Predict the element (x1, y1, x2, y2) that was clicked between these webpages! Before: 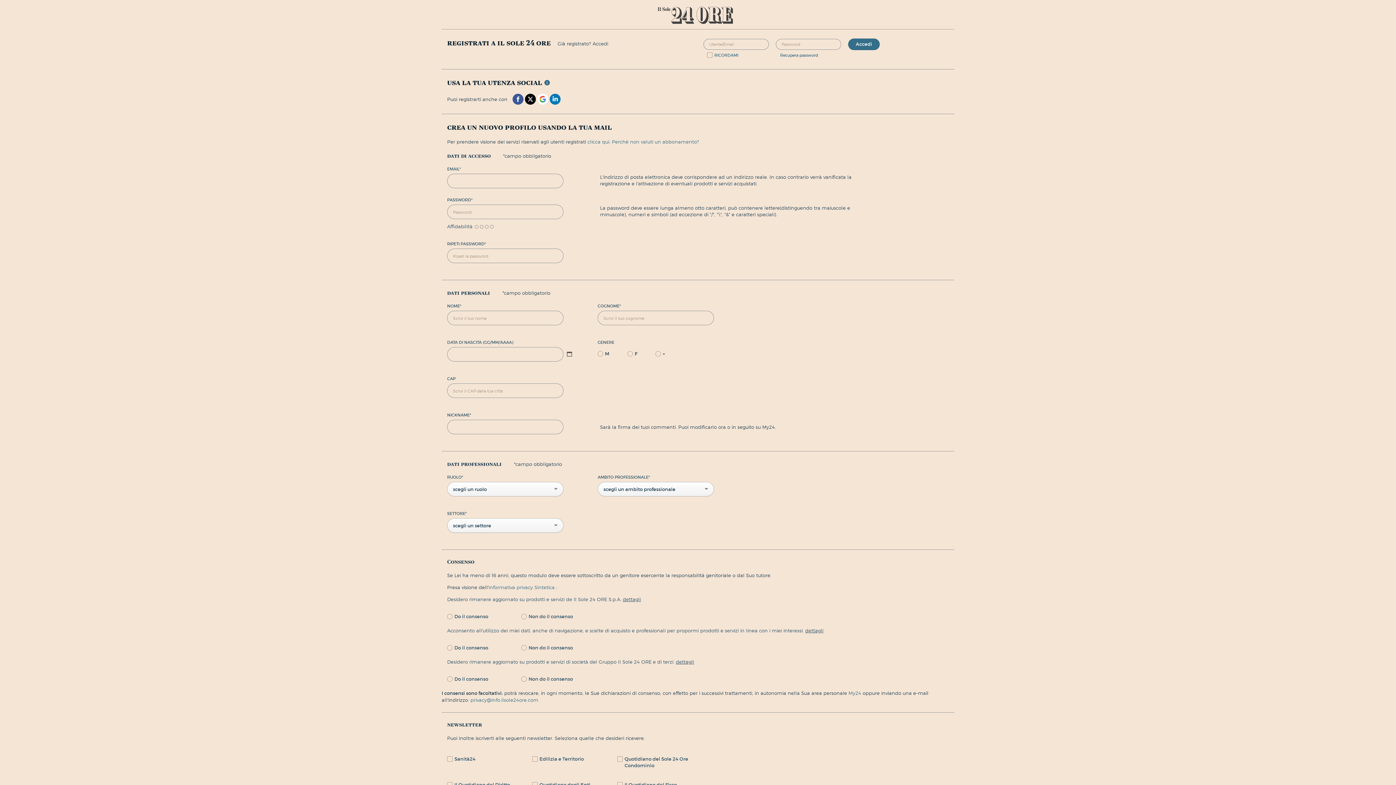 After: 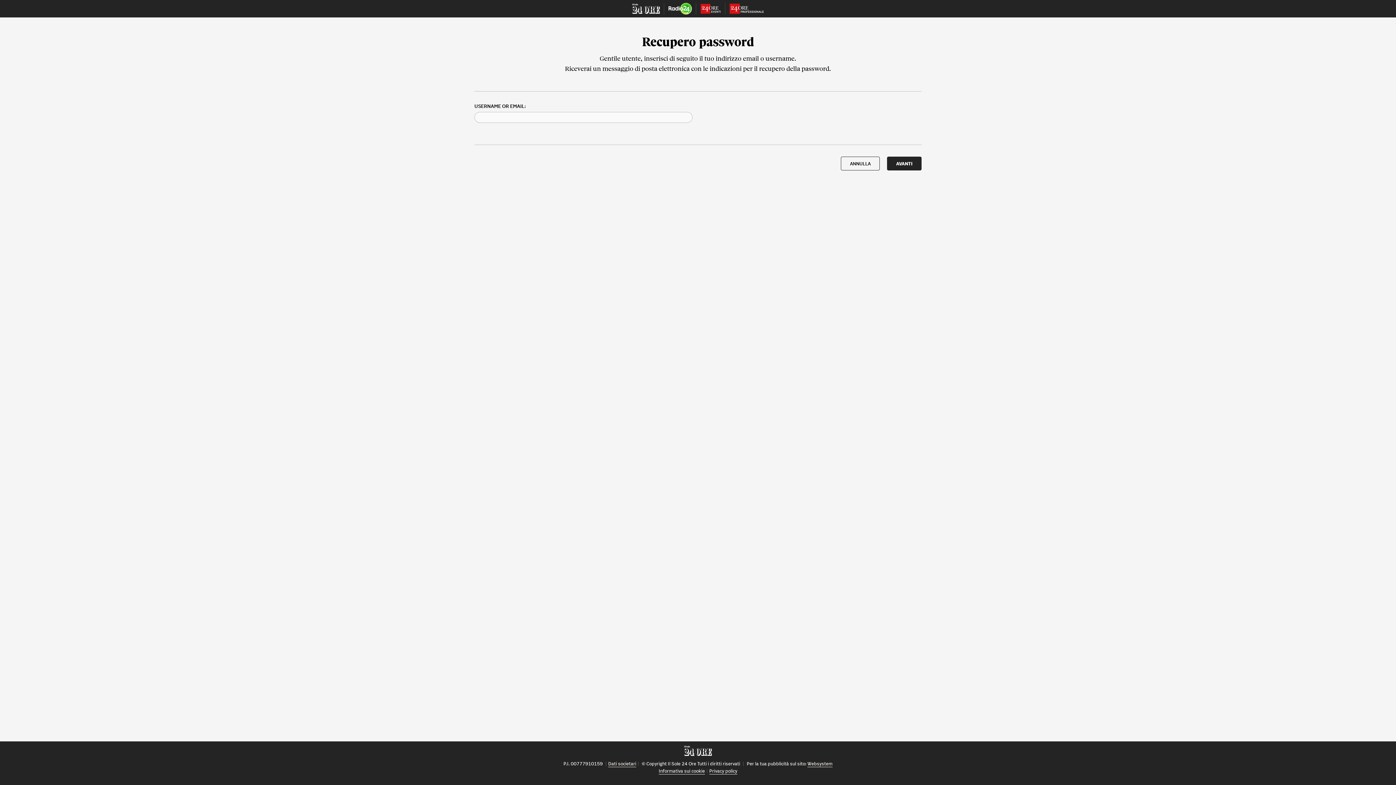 Action: bbox: (780, 52, 818, 58) label: Recupera password